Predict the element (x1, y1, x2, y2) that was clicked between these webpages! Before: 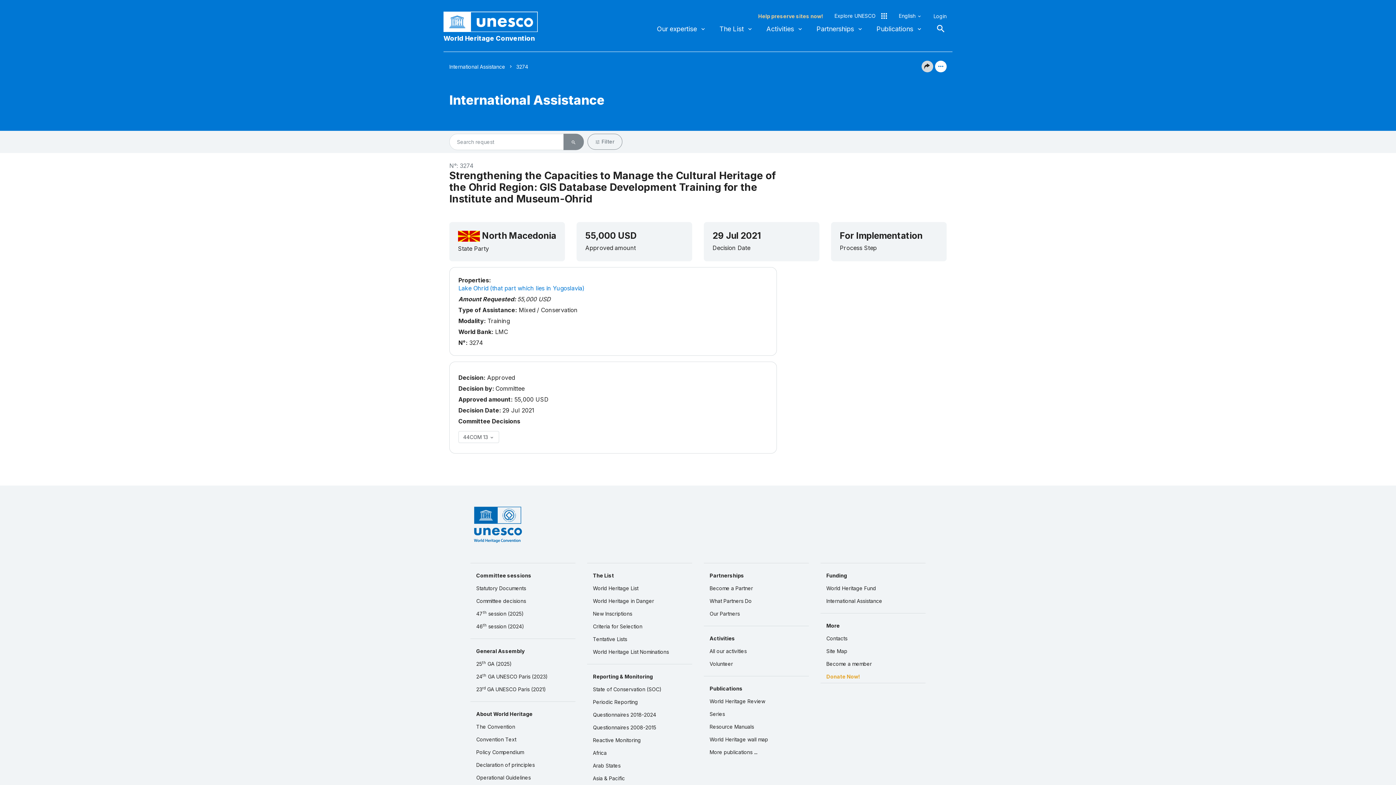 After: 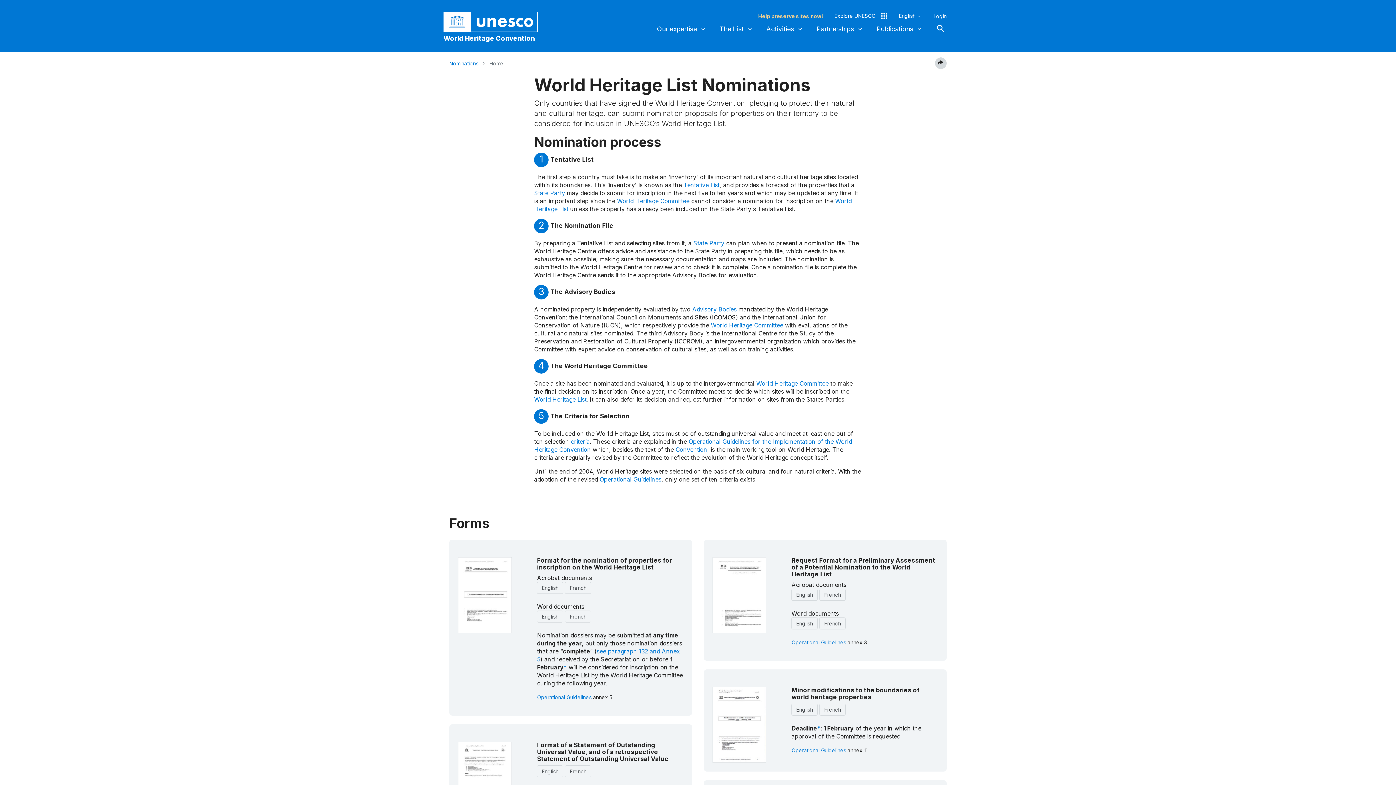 Action: label: World Heritage List Nominations bbox: (587, 645, 692, 658)